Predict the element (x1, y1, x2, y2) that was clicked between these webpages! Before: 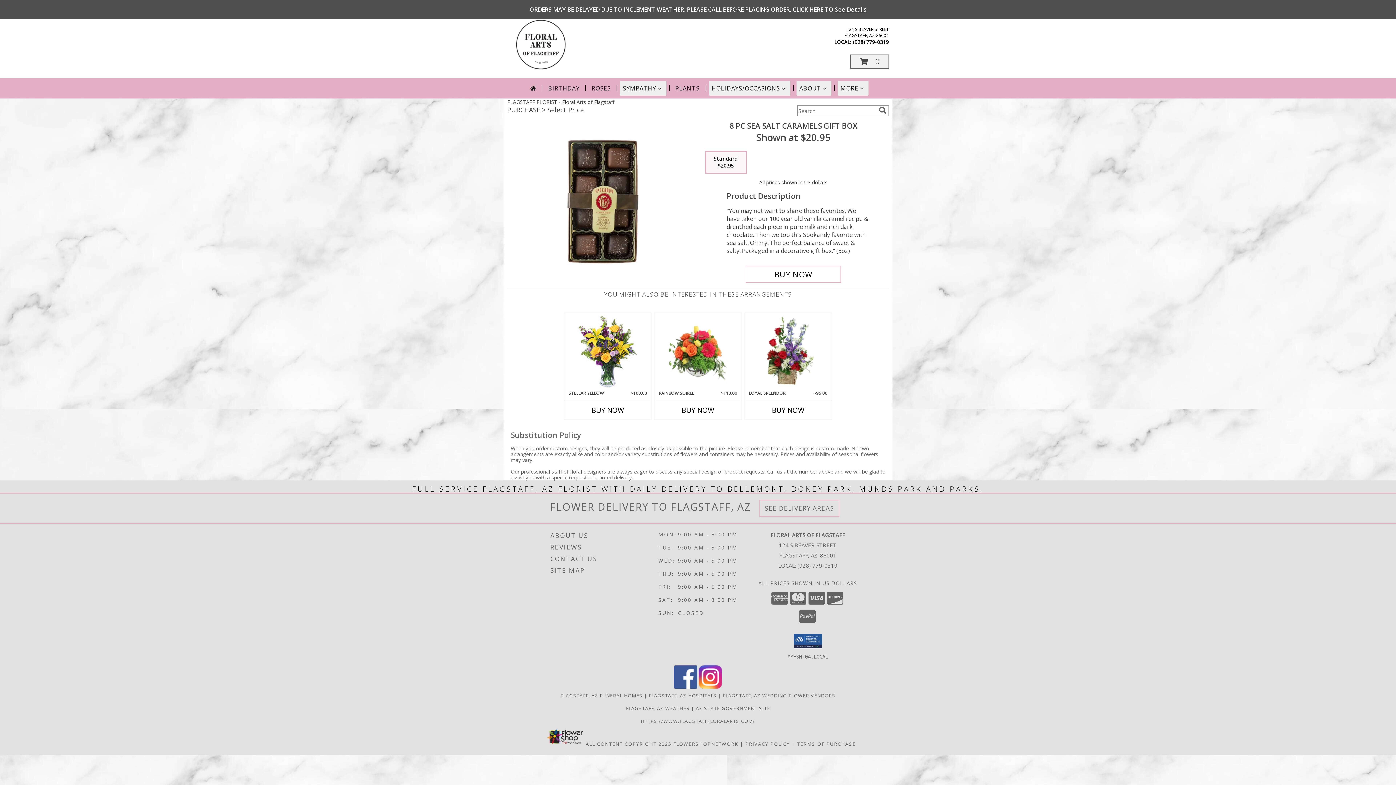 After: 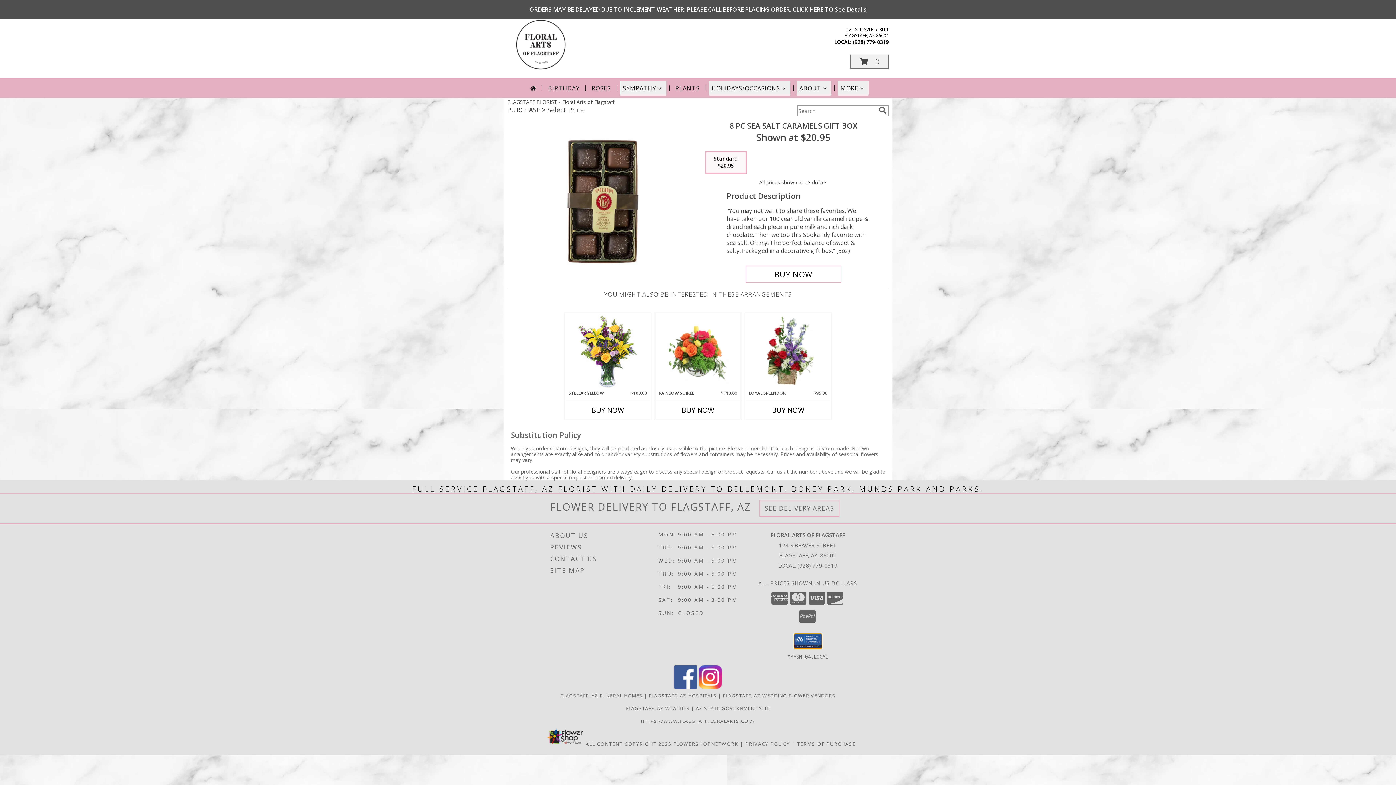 Action: bbox: (794, 634, 822, 648)